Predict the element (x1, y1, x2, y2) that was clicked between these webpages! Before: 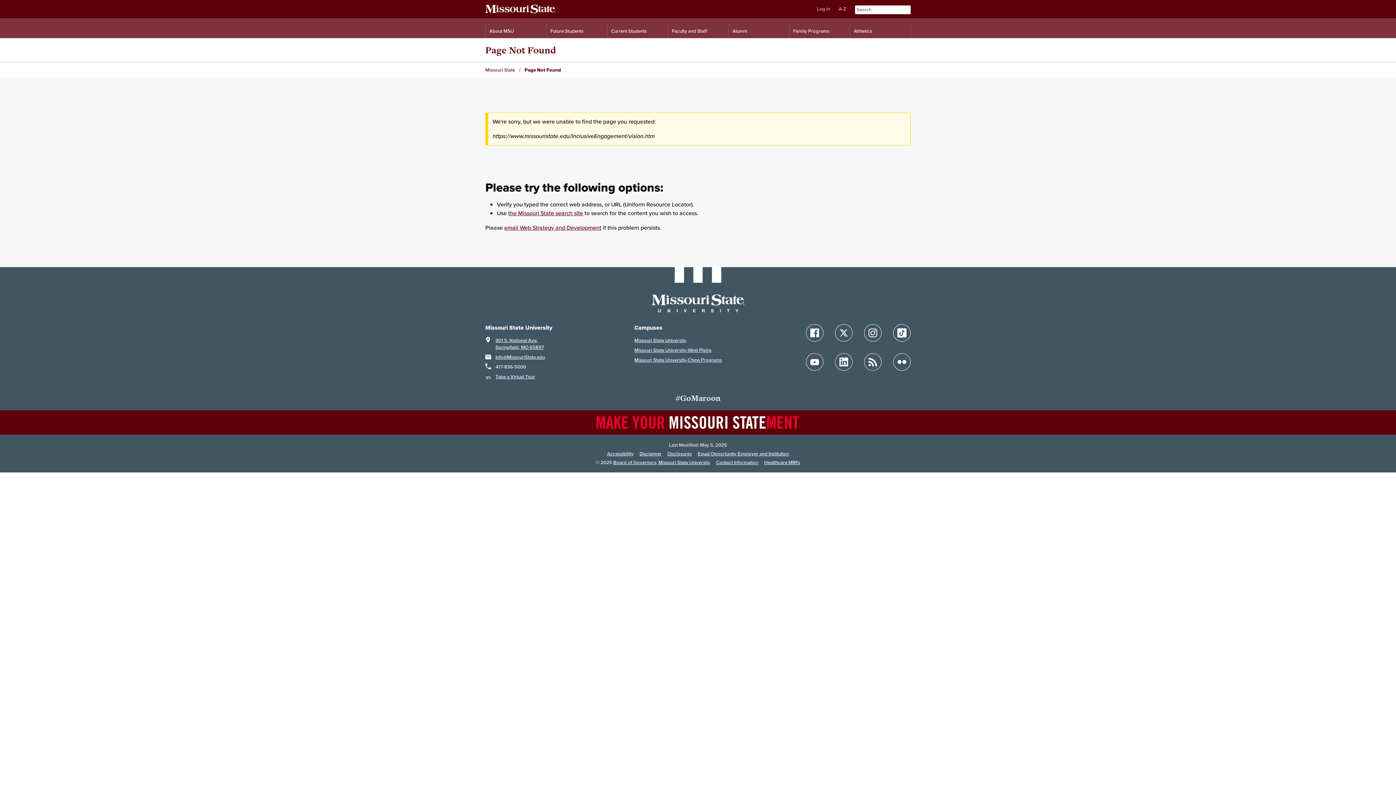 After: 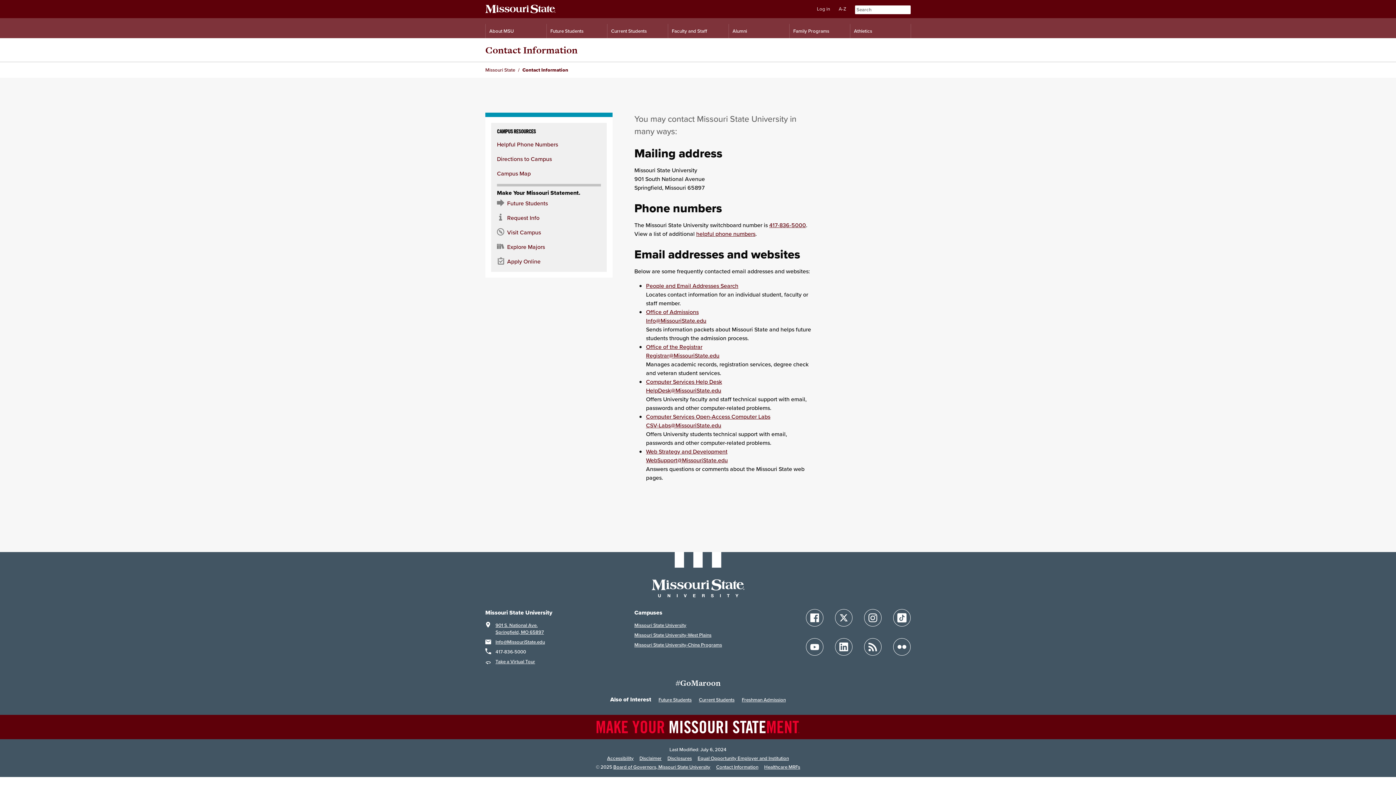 Action: bbox: (716, 459, 758, 466) label: Contact Missouri State